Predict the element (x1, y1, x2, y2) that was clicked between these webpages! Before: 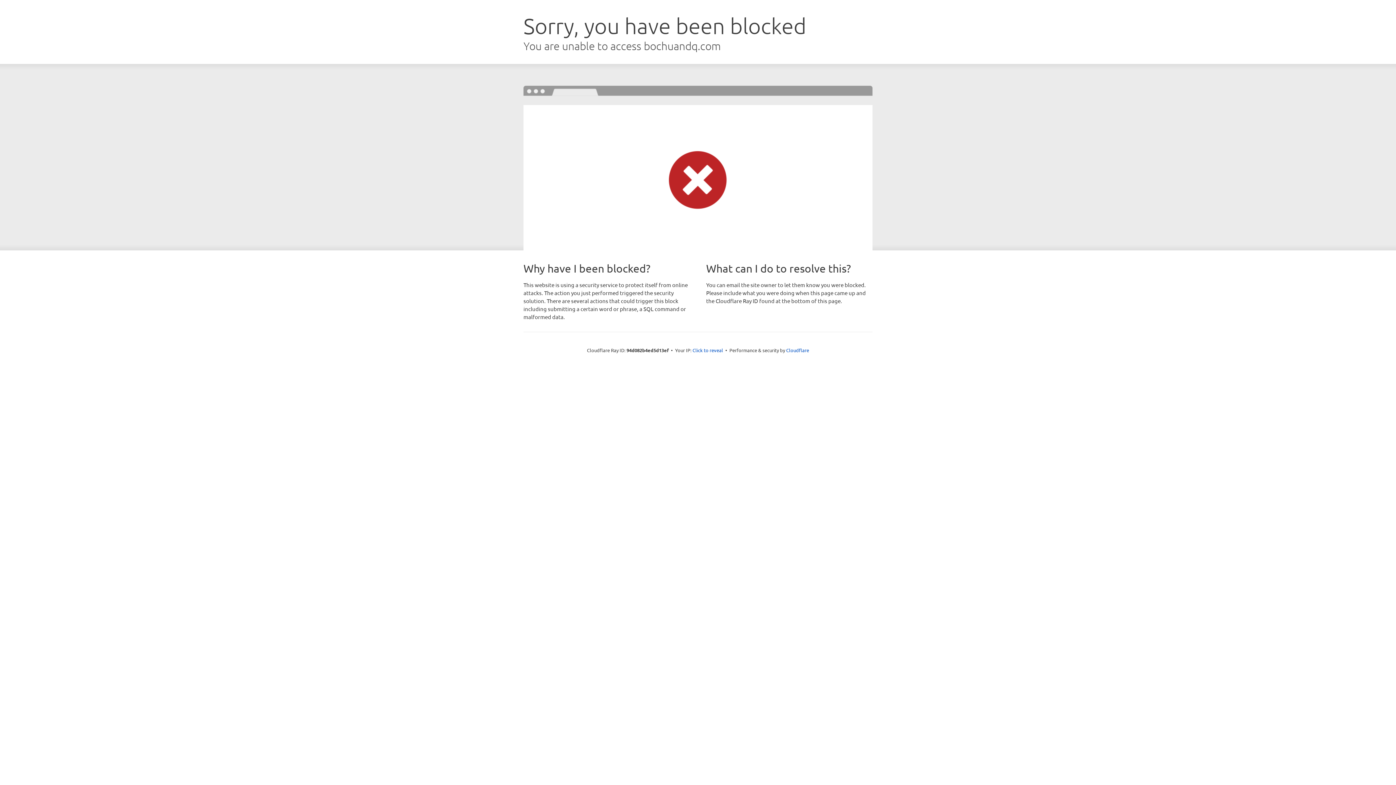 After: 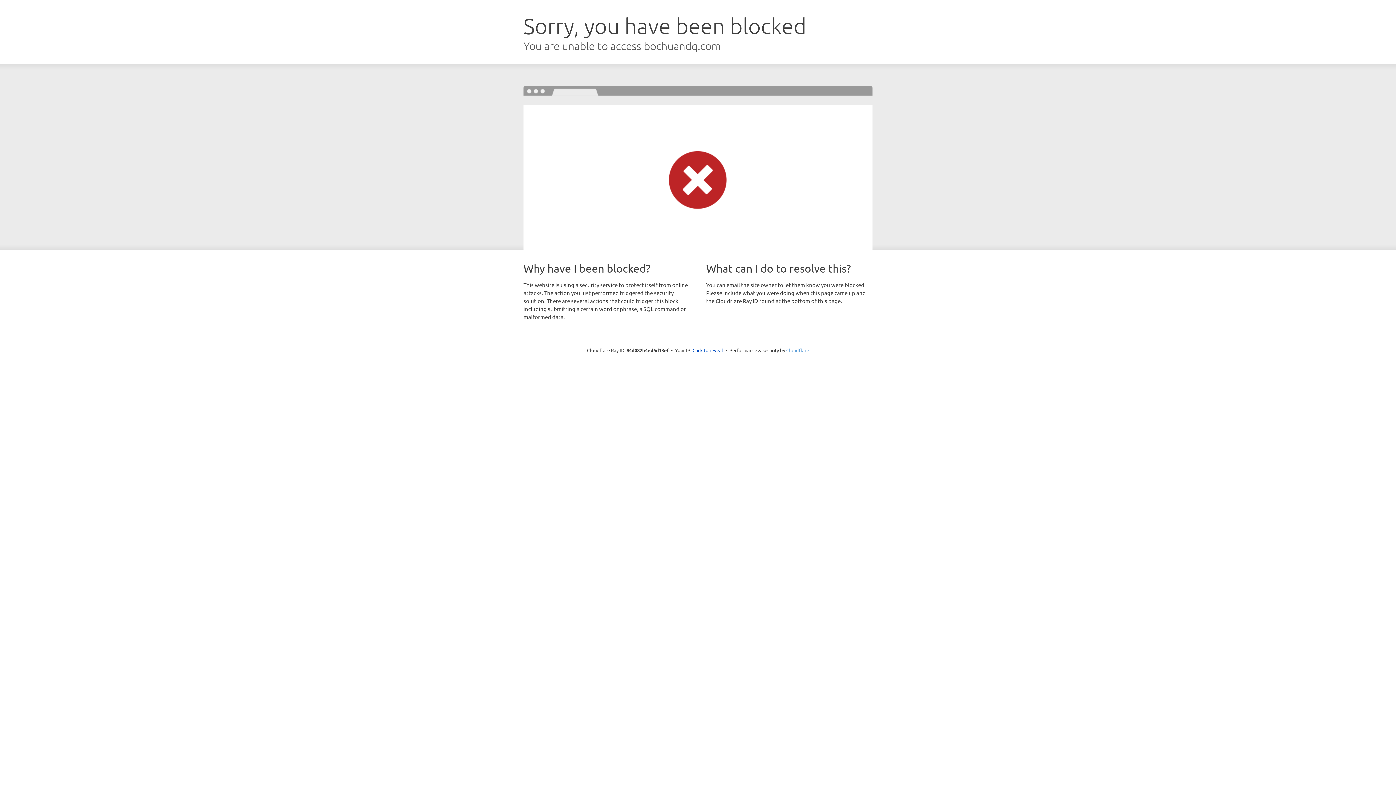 Action: label: Cloudflare bbox: (786, 347, 809, 353)